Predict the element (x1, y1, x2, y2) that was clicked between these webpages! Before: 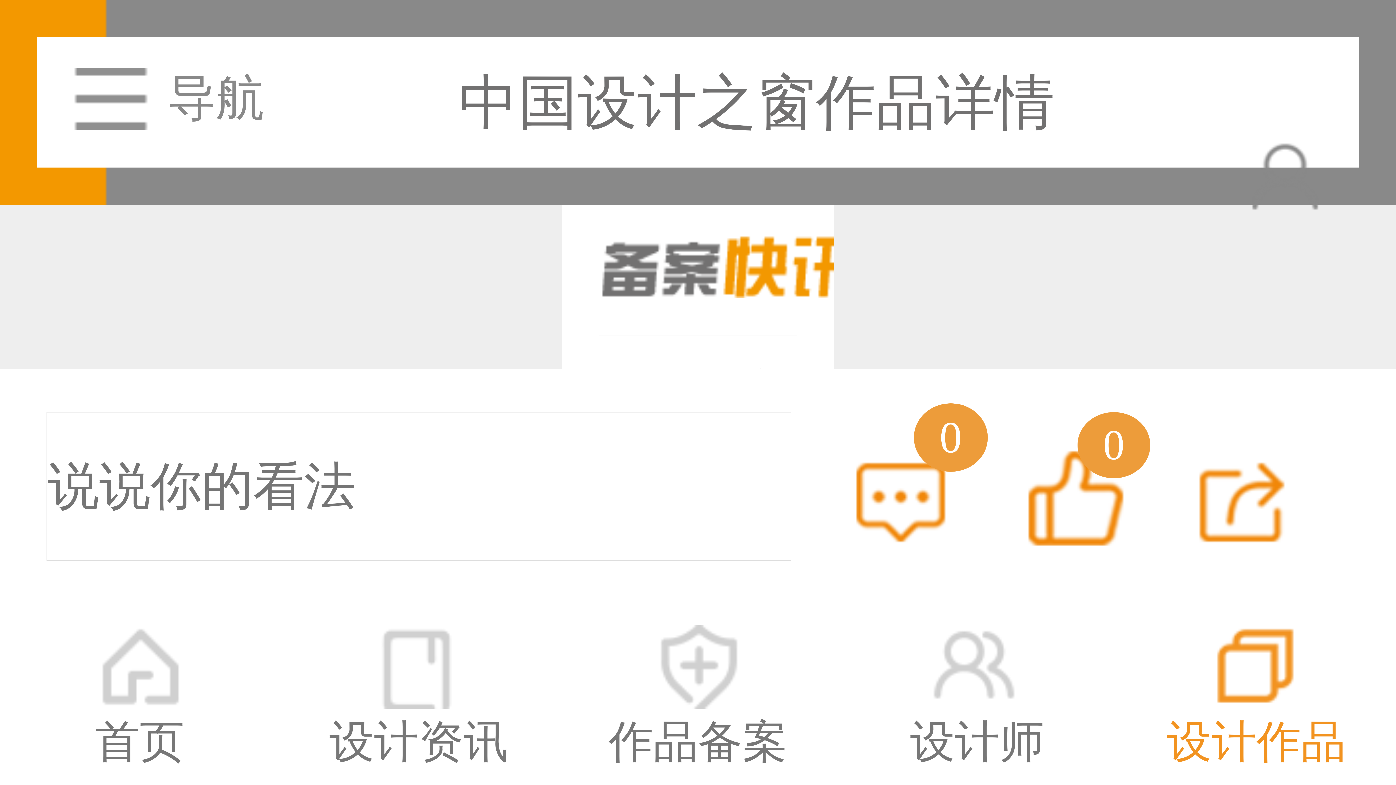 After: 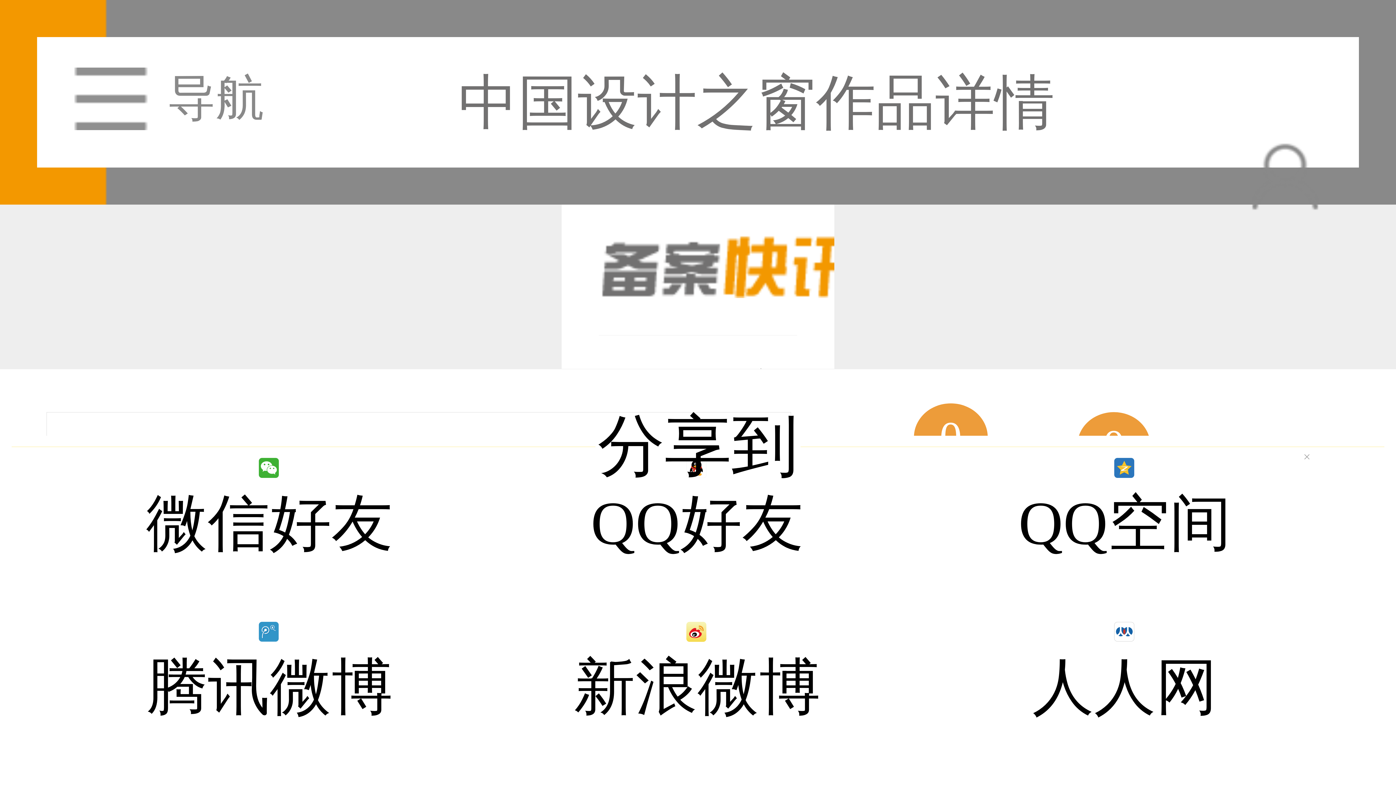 Action: bbox: (1189, 437, 1320, 586)